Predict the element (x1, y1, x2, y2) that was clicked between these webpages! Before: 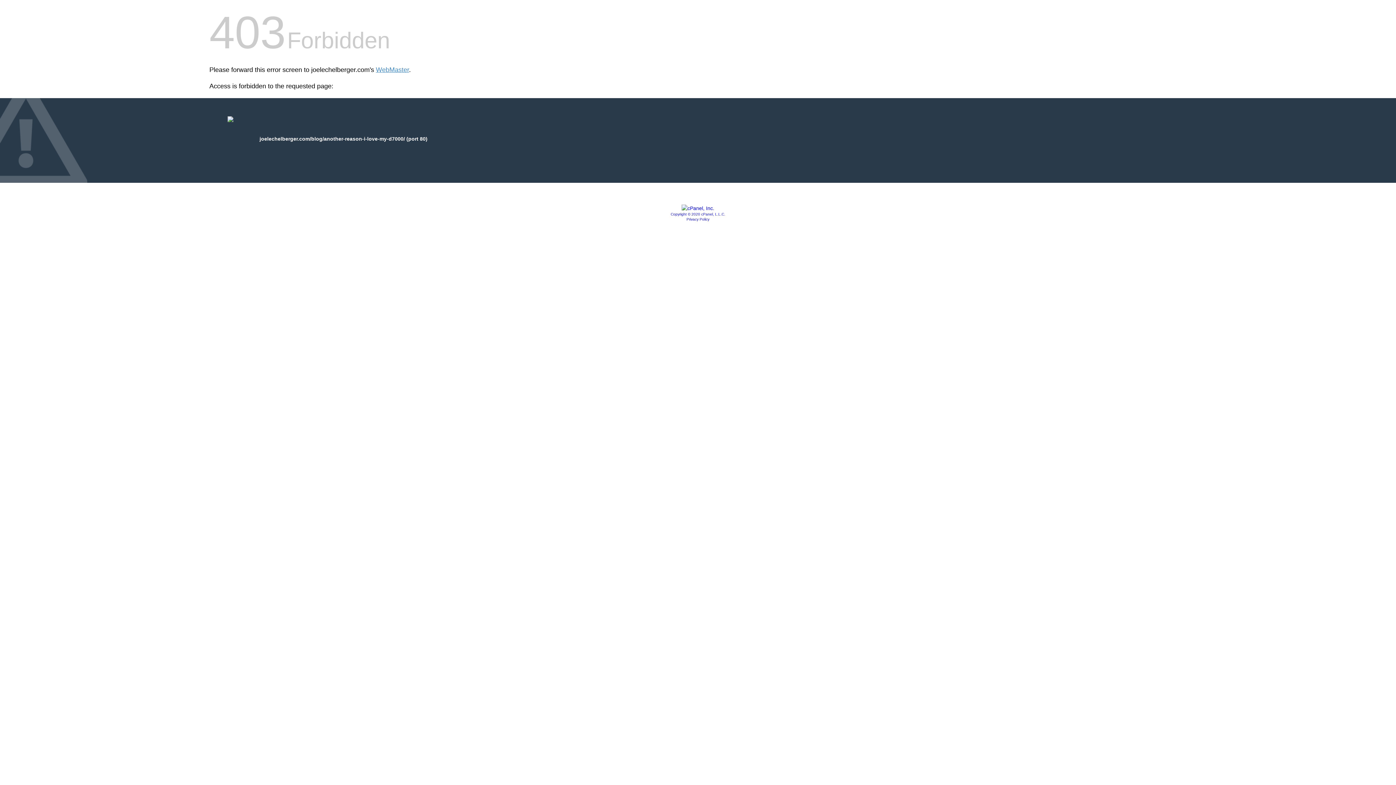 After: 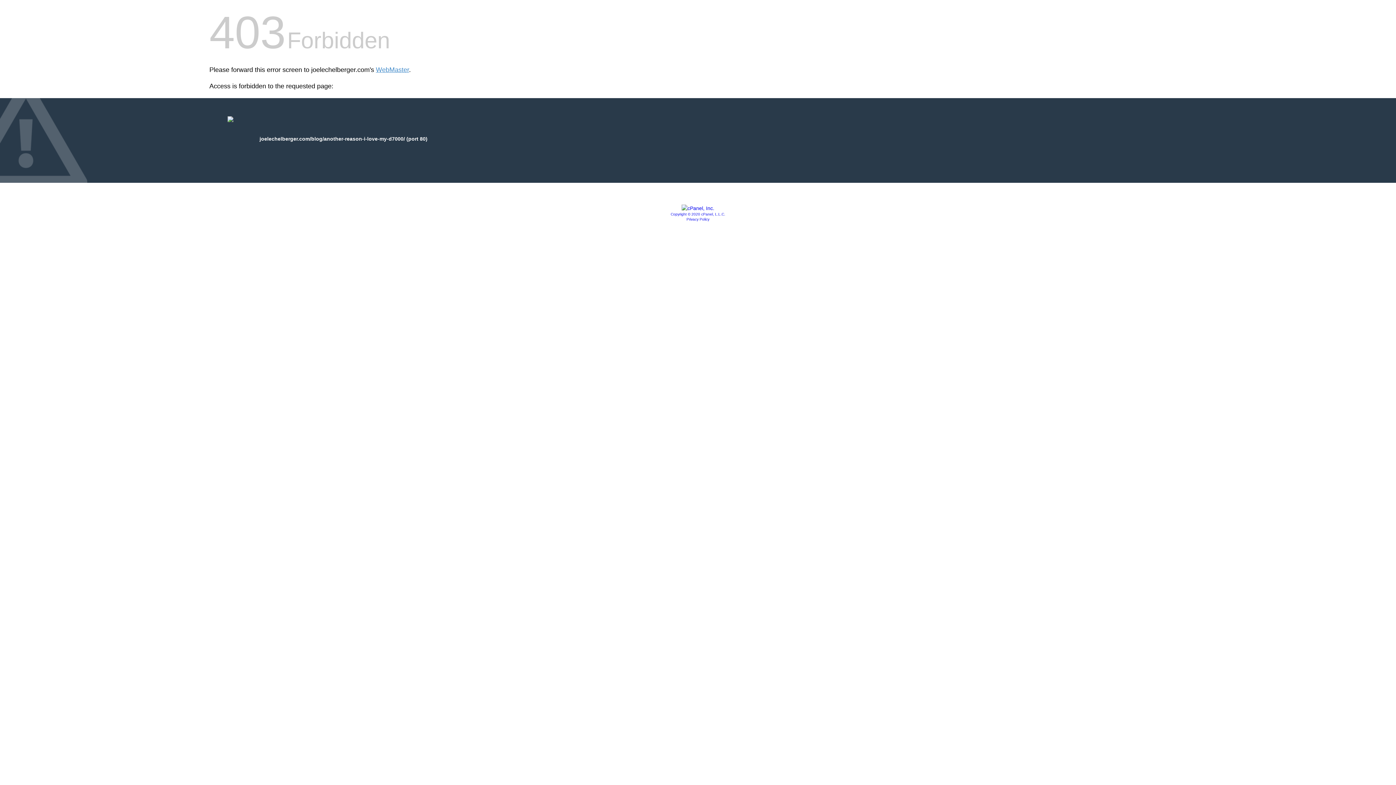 Action: bbox: (681, 205, 714, 211)